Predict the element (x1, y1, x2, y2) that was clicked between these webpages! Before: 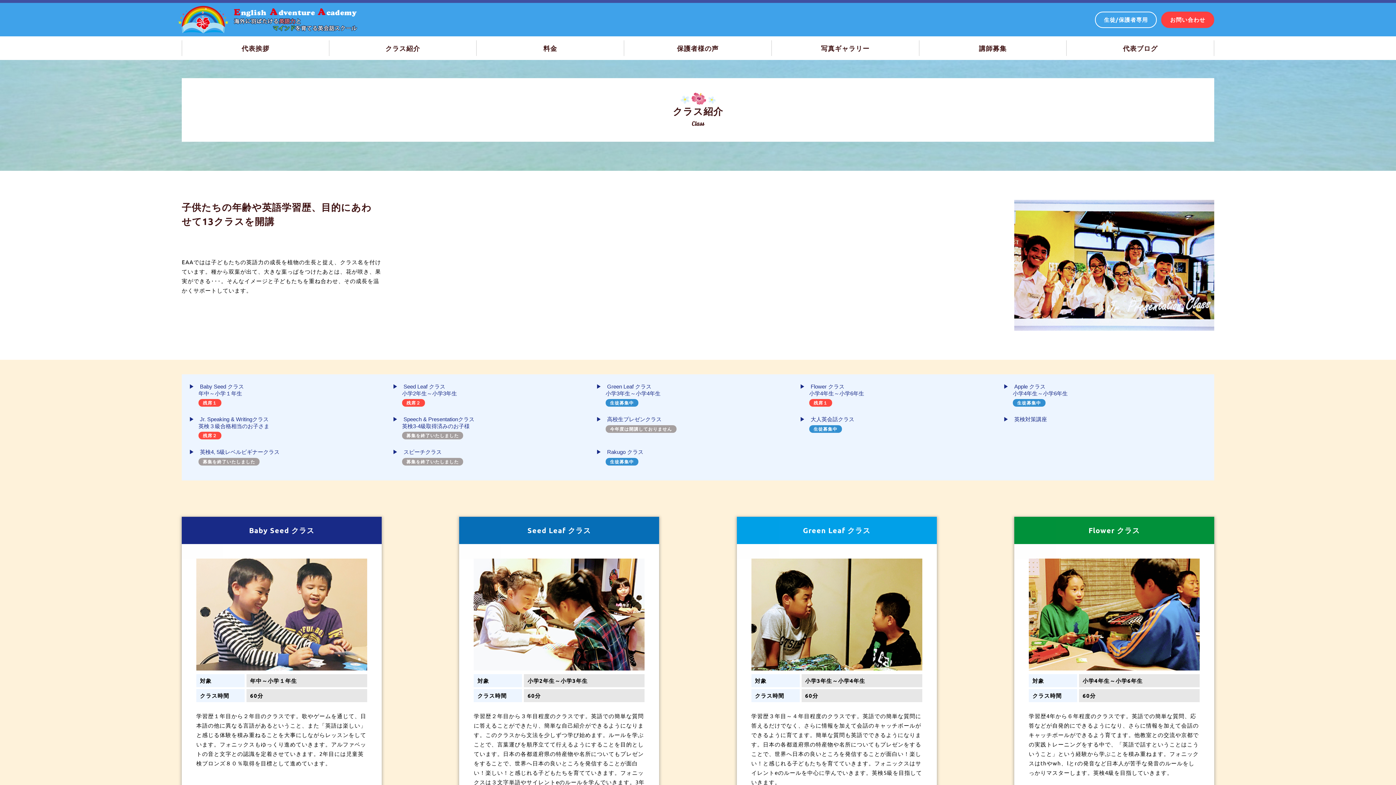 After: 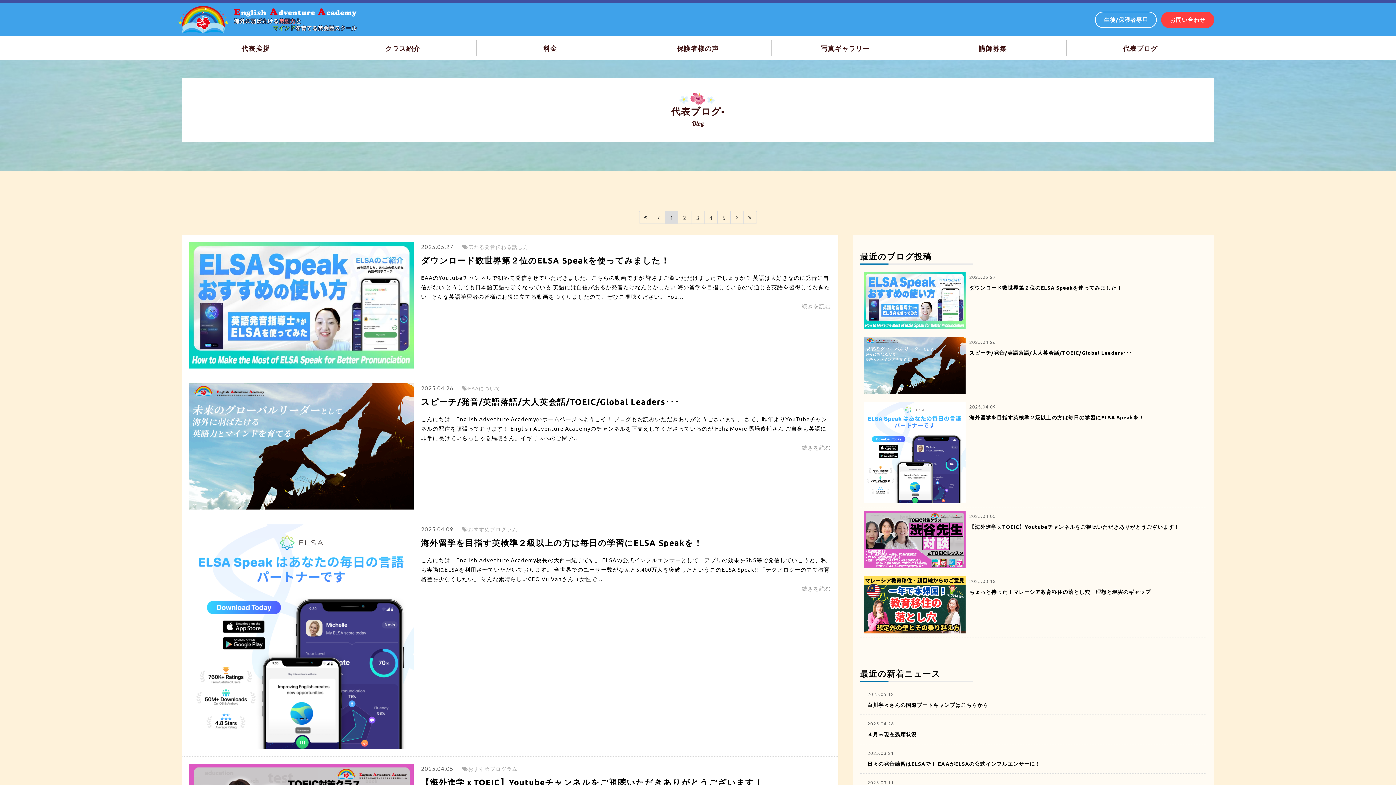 Action: label: 代表ブログ bbox: (1067, 40, 1214, 56)